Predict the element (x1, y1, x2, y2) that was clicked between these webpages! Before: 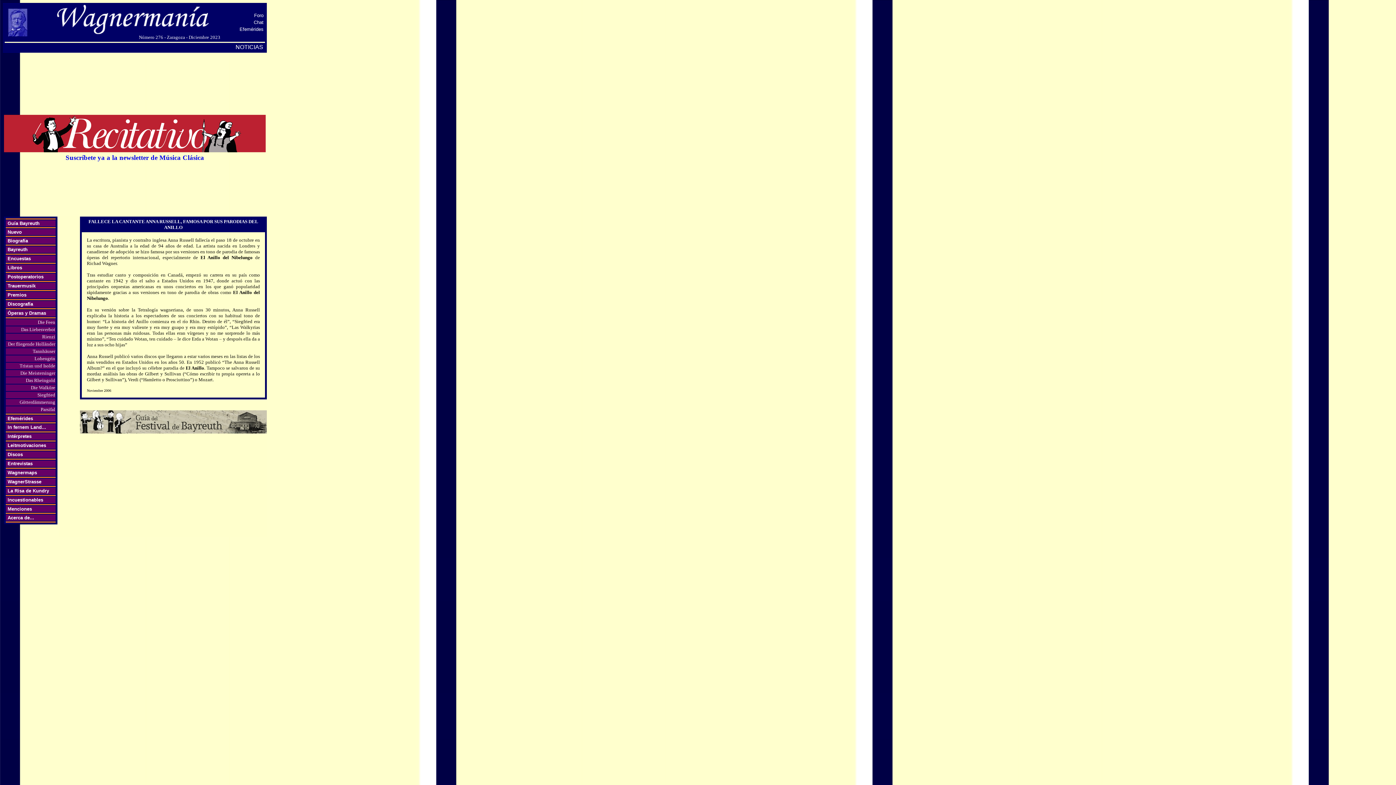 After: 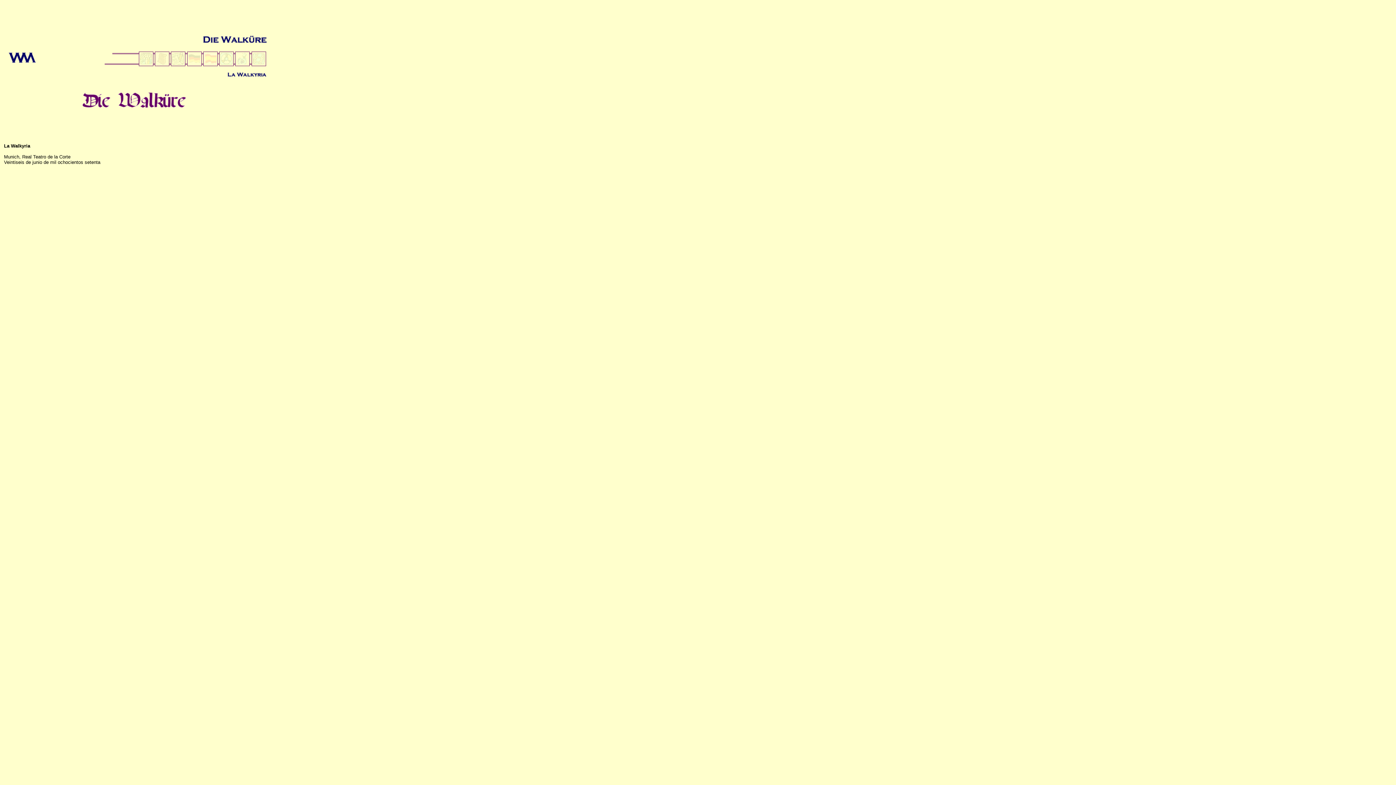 Action: label: Die Walküre bbox: (30, 384, 55, 390)